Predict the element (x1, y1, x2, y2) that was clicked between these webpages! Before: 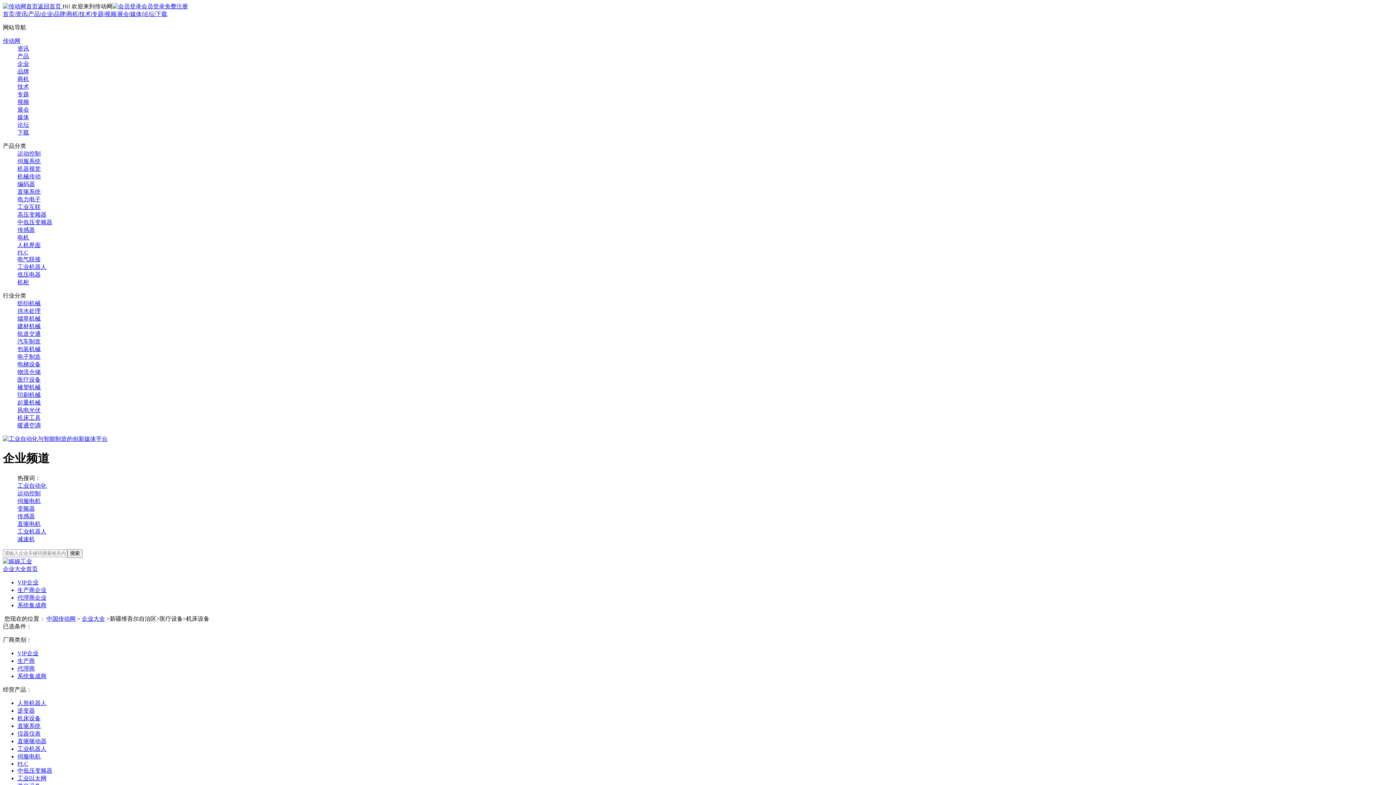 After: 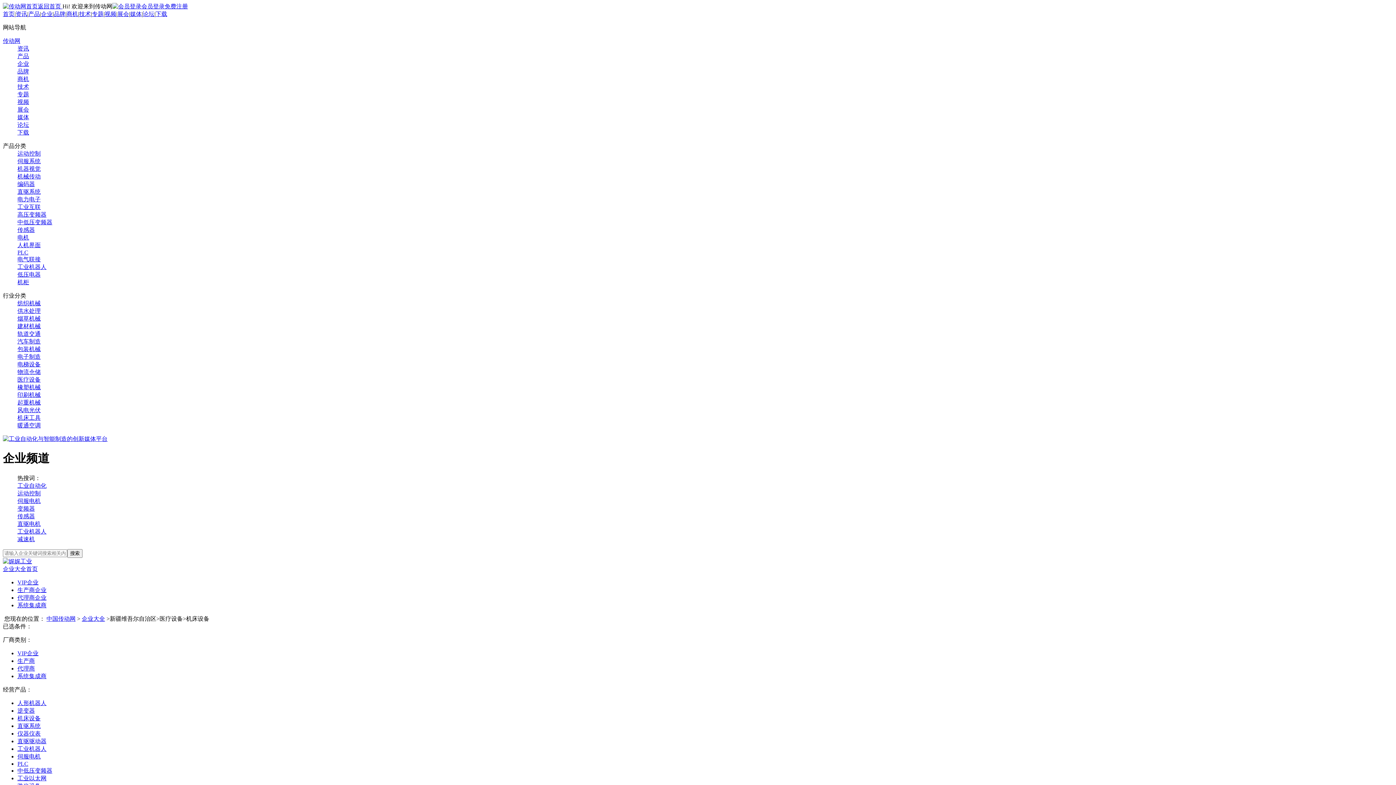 Action: label: 人机界面 bbox: (17, 242, 40, 248)